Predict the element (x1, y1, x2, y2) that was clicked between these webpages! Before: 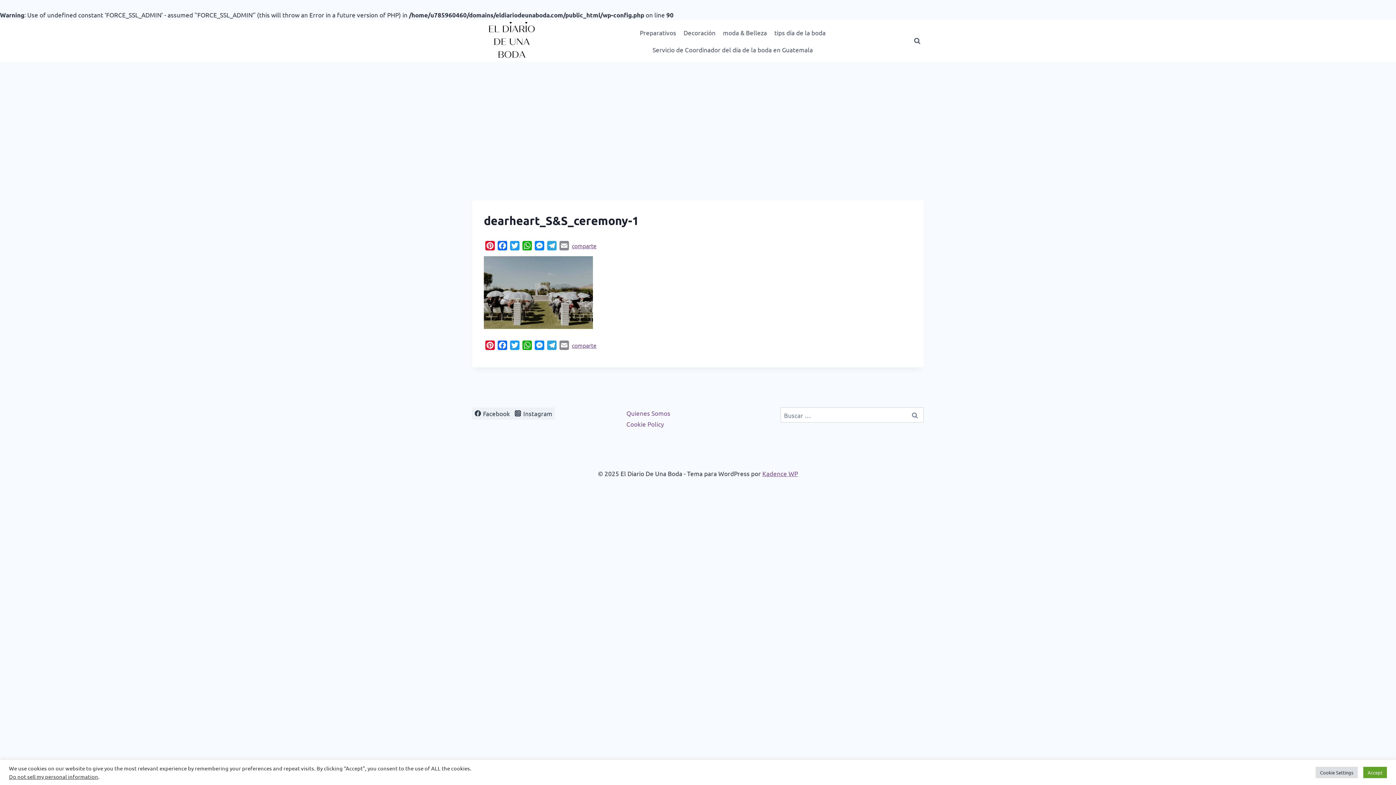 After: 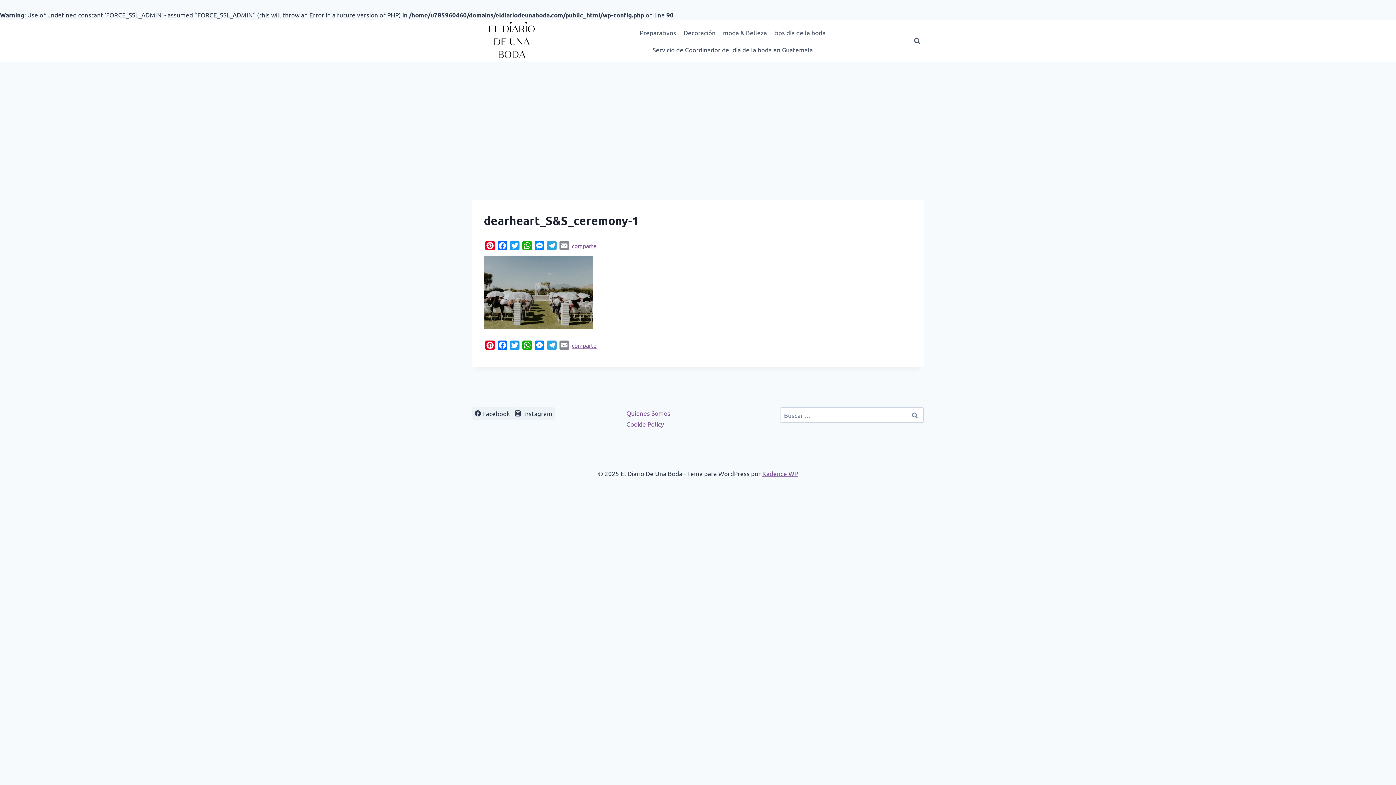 Action: label: Accept bbox: (1363, 767, 1387, 778)